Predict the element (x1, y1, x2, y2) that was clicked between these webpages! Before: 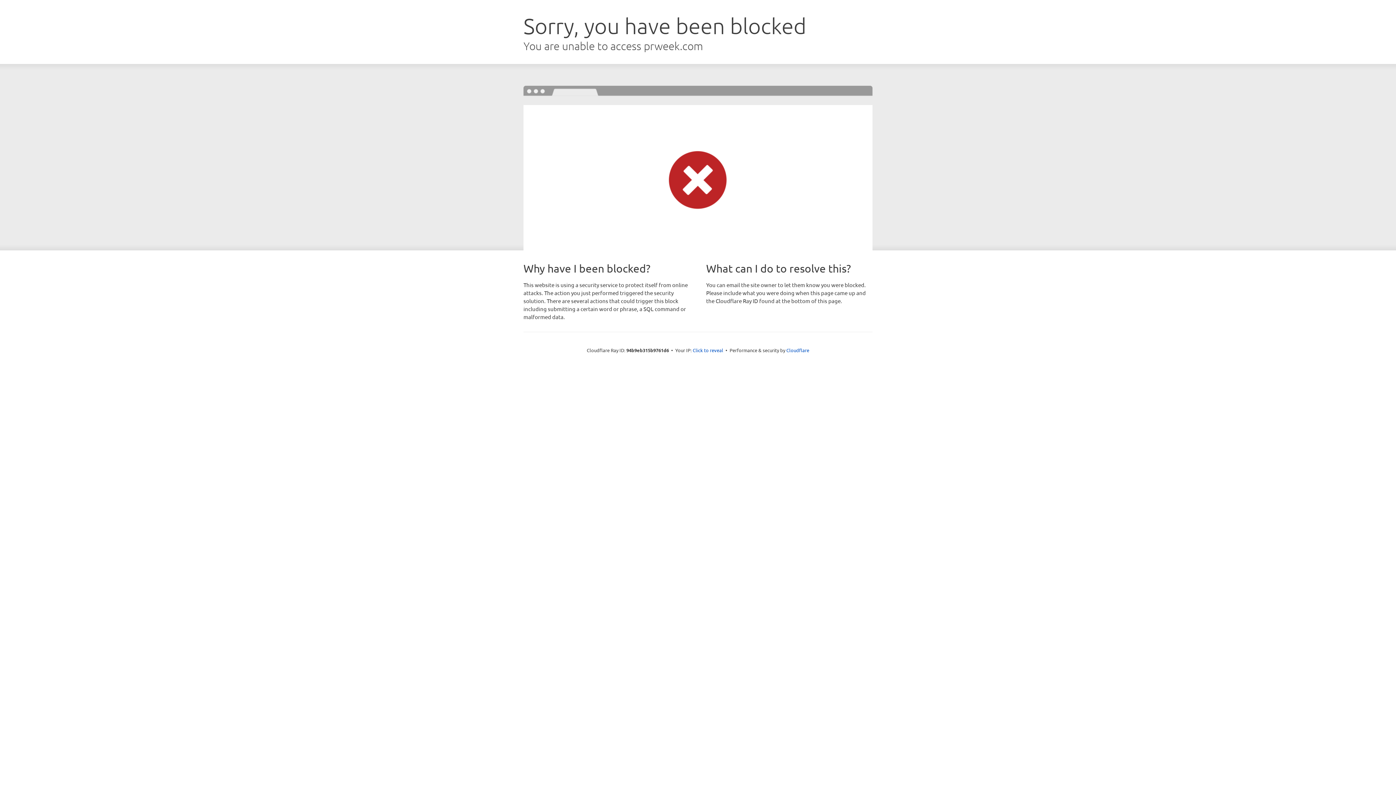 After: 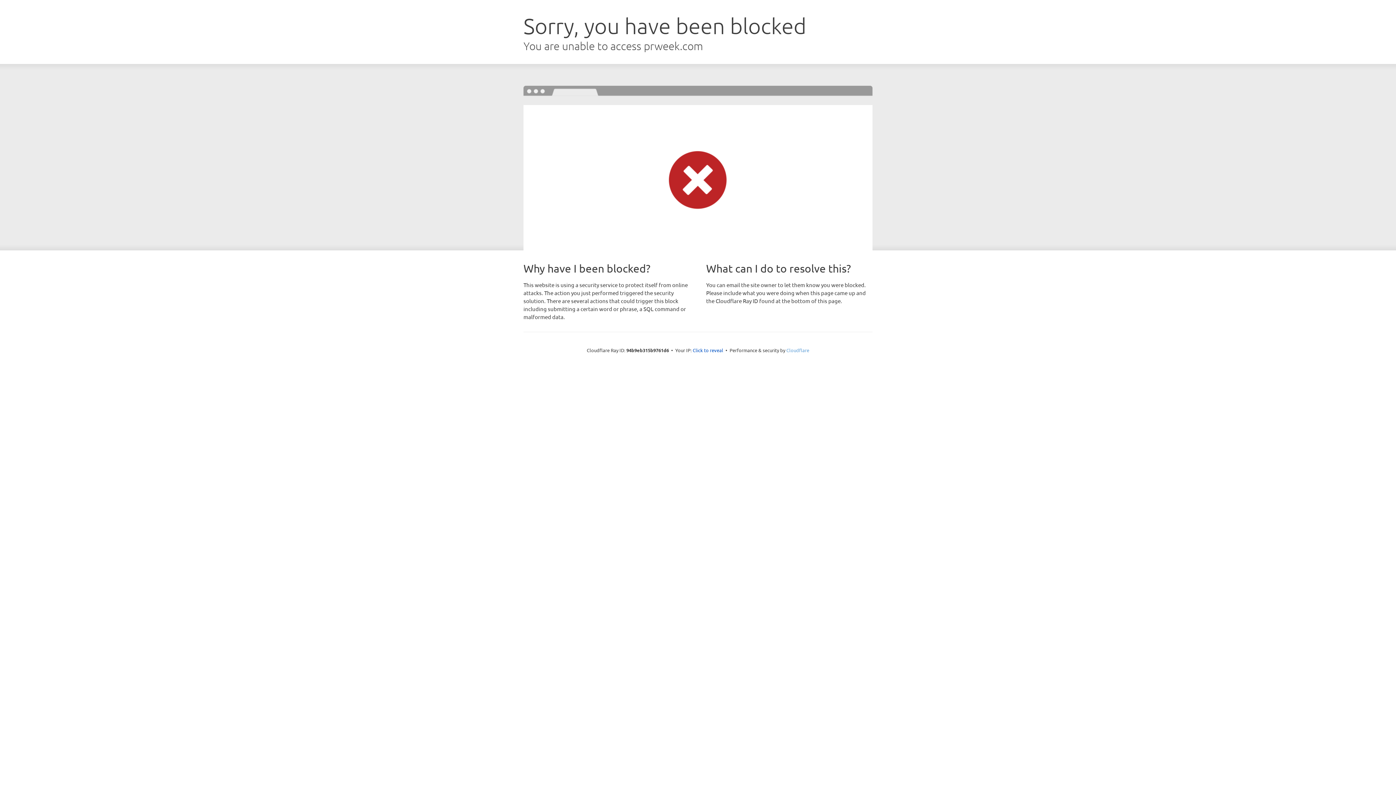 Action: label: Cloudflare bbox: (786, 347, 809, 353)